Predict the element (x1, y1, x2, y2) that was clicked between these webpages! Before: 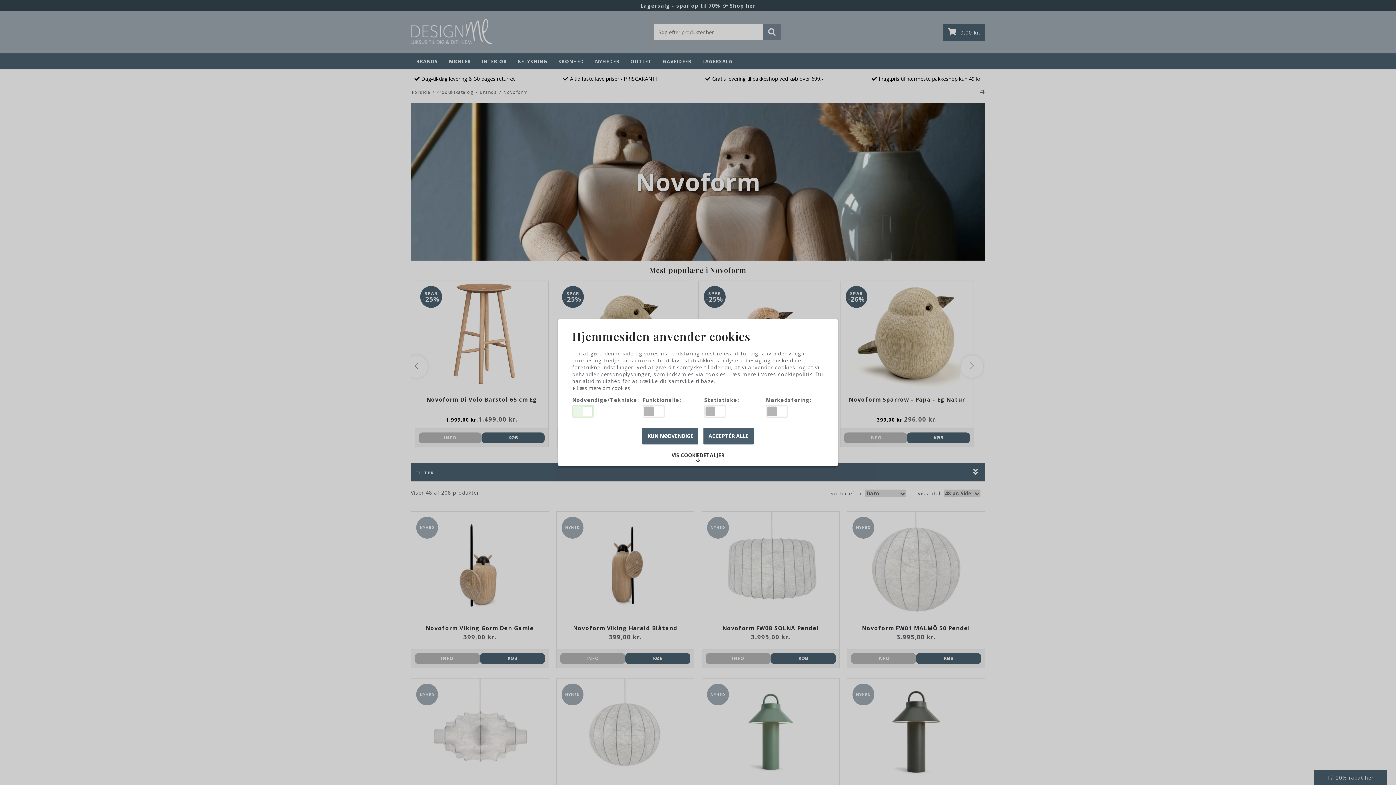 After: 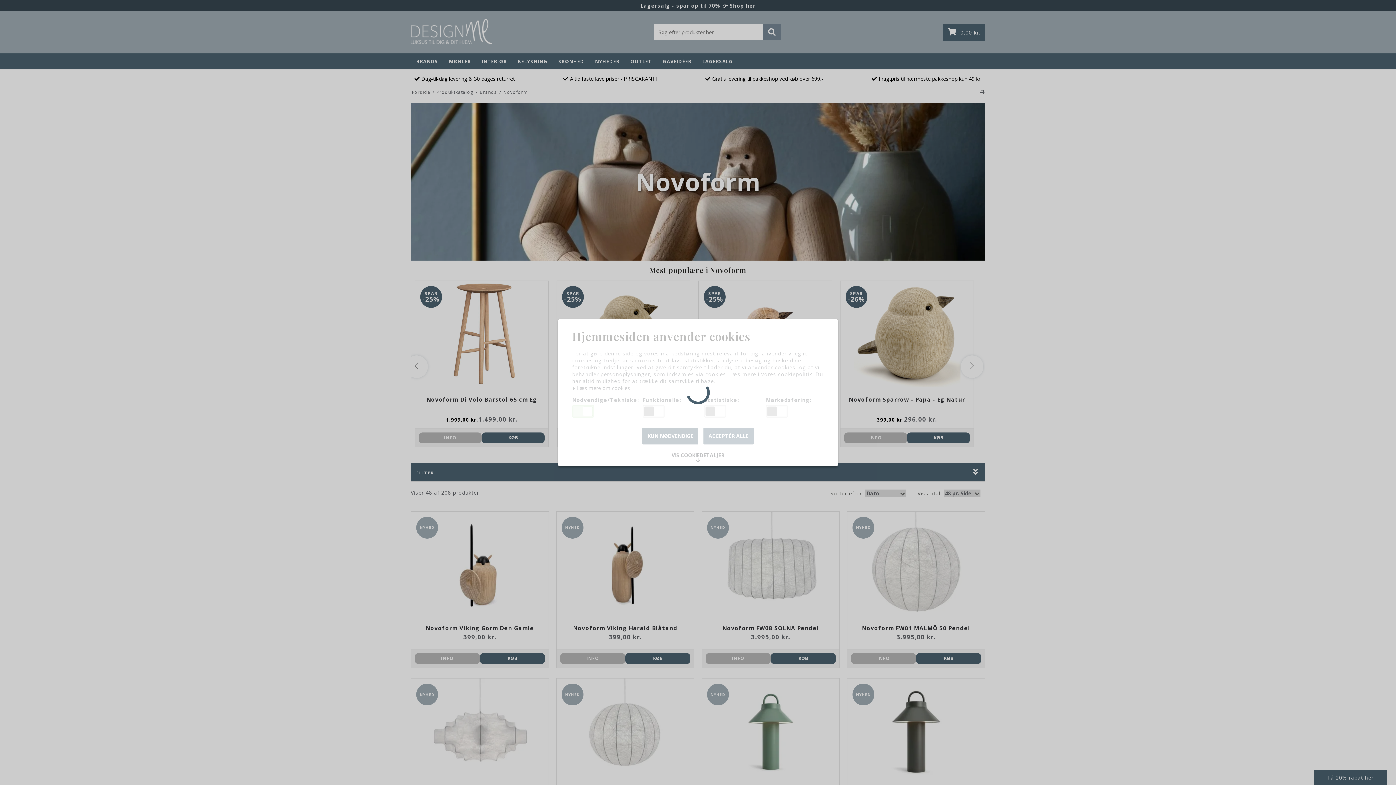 Action: bbox: (703, 427, 753, 444) label: ACCEPTÉR ALLE